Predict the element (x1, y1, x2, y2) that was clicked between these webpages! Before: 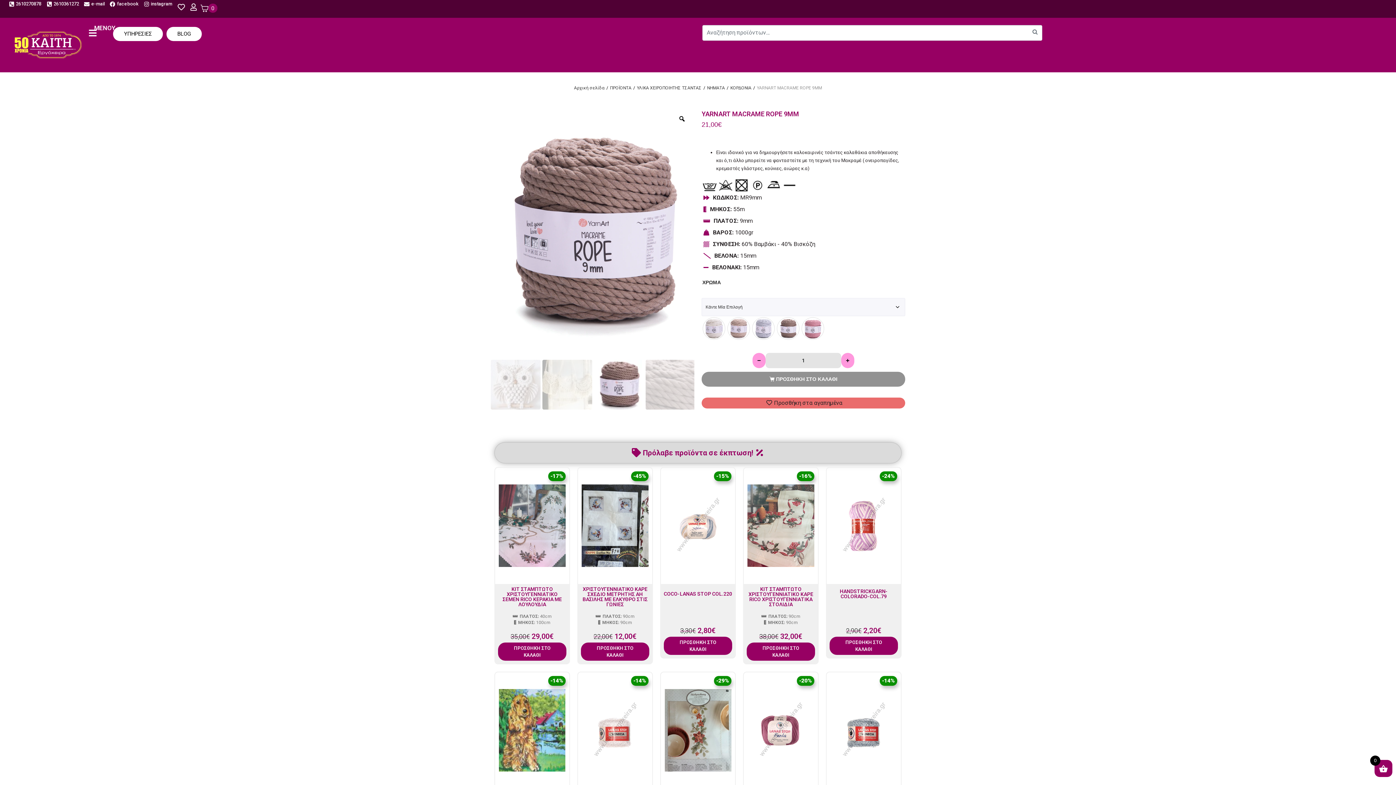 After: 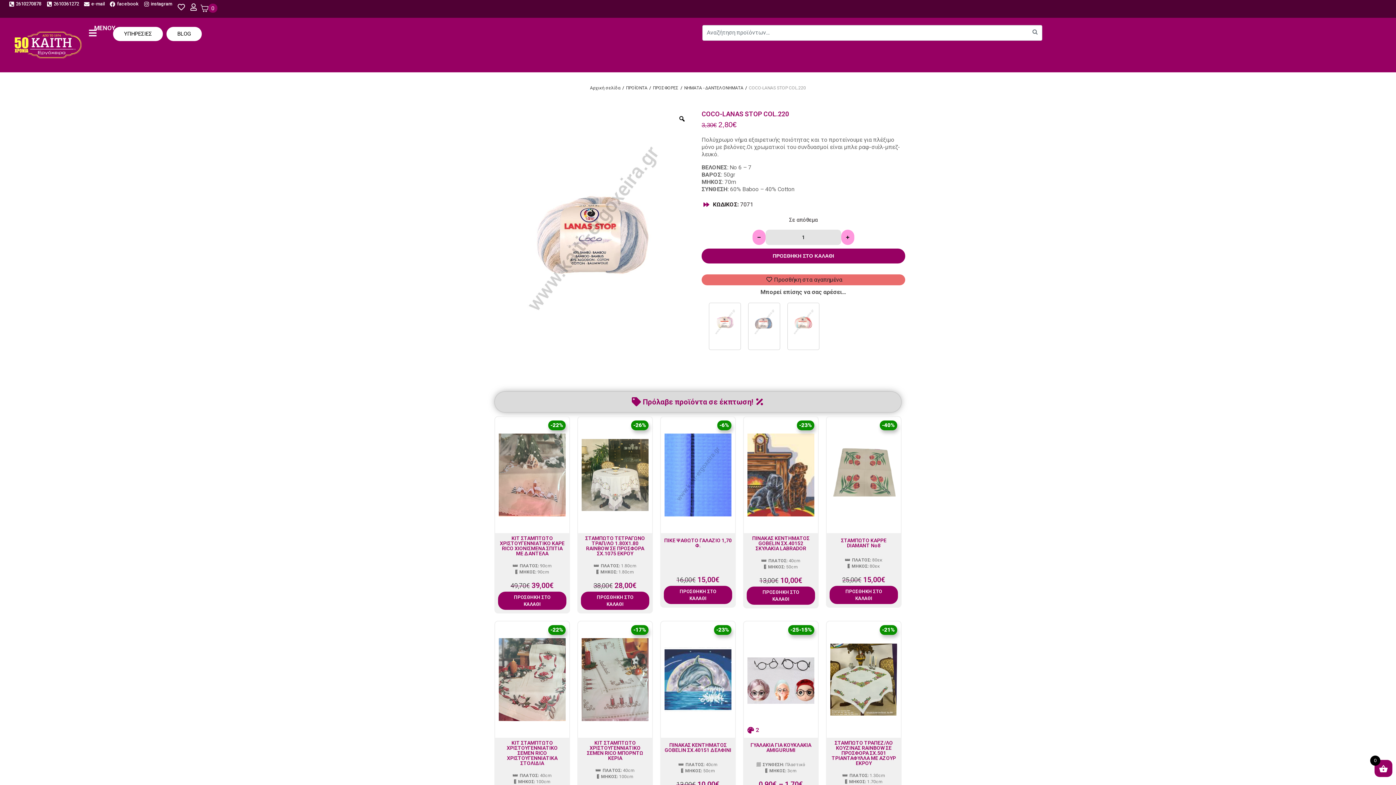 Action: bbox: (664, 471, 731, 580)